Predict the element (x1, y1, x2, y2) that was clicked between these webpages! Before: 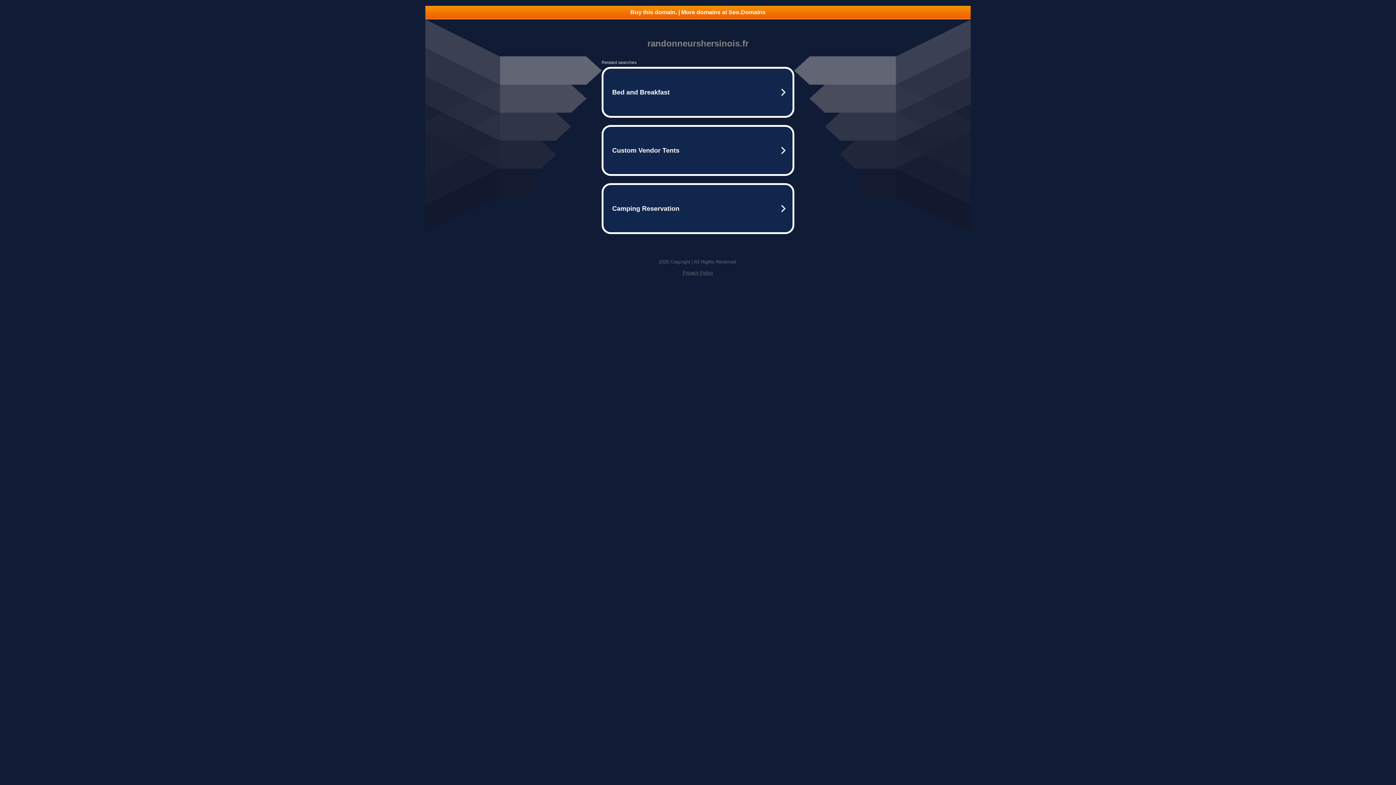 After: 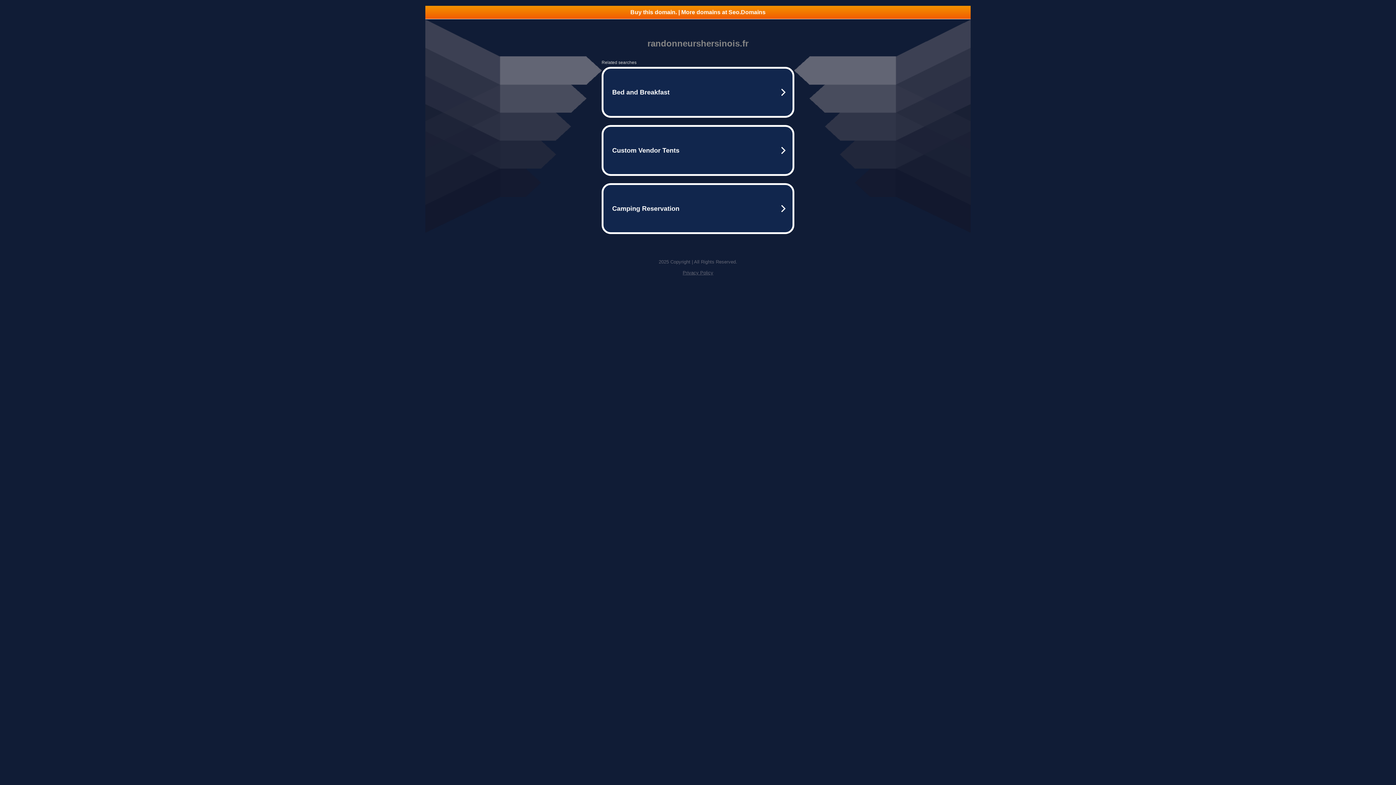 Action: label: Privacy Policy bbox: (682, 270, 713, 275)